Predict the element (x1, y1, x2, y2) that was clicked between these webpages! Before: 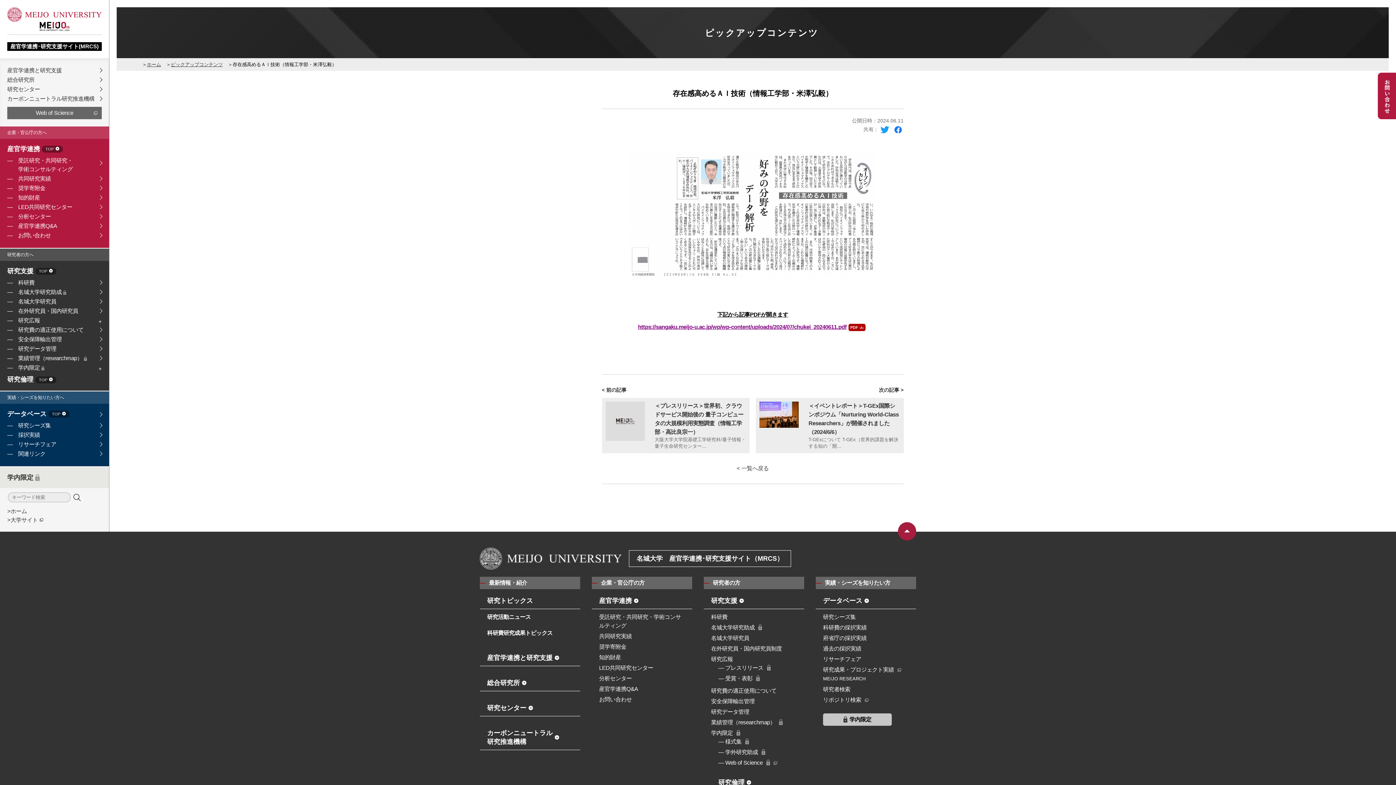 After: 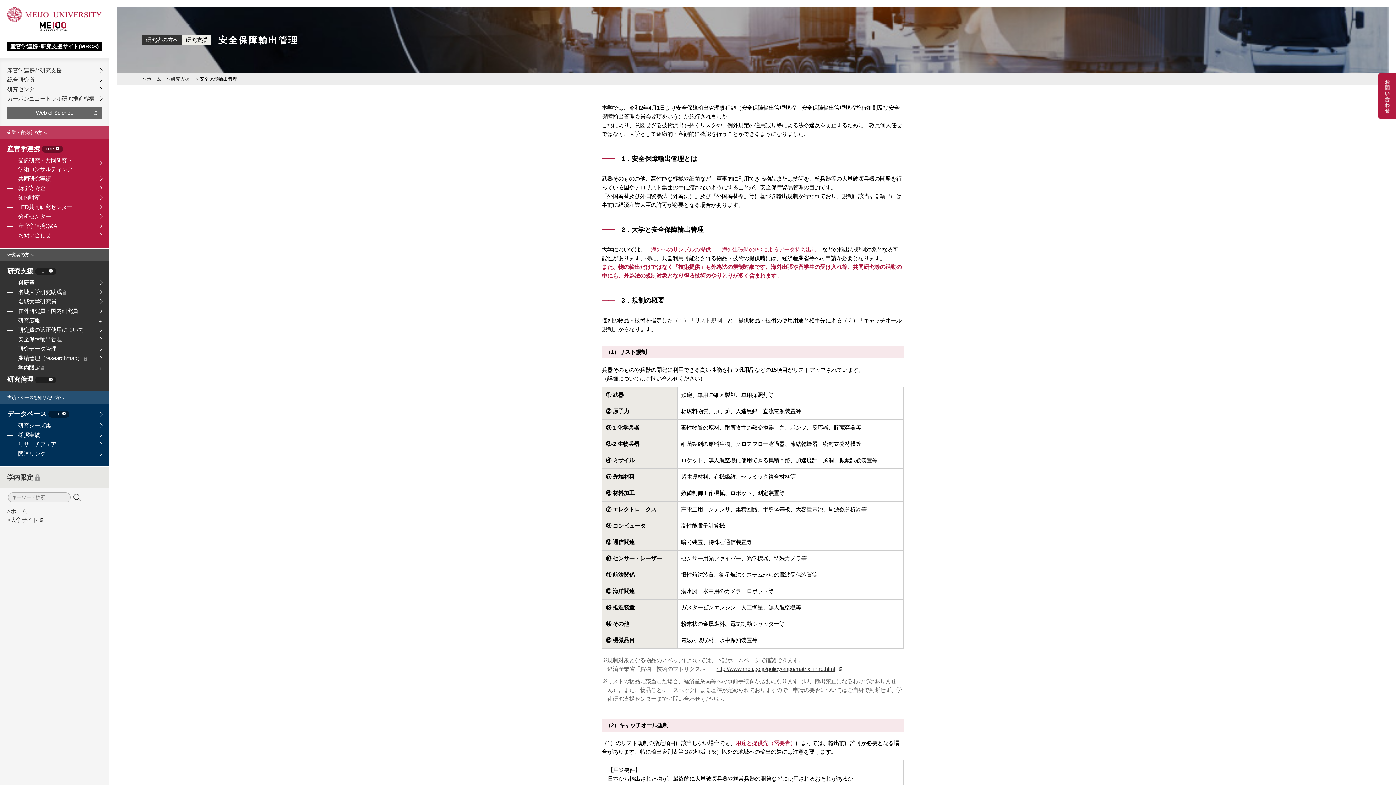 Action: label: 安全保障輸出管理 bbox: (711, 698, 754, 704)